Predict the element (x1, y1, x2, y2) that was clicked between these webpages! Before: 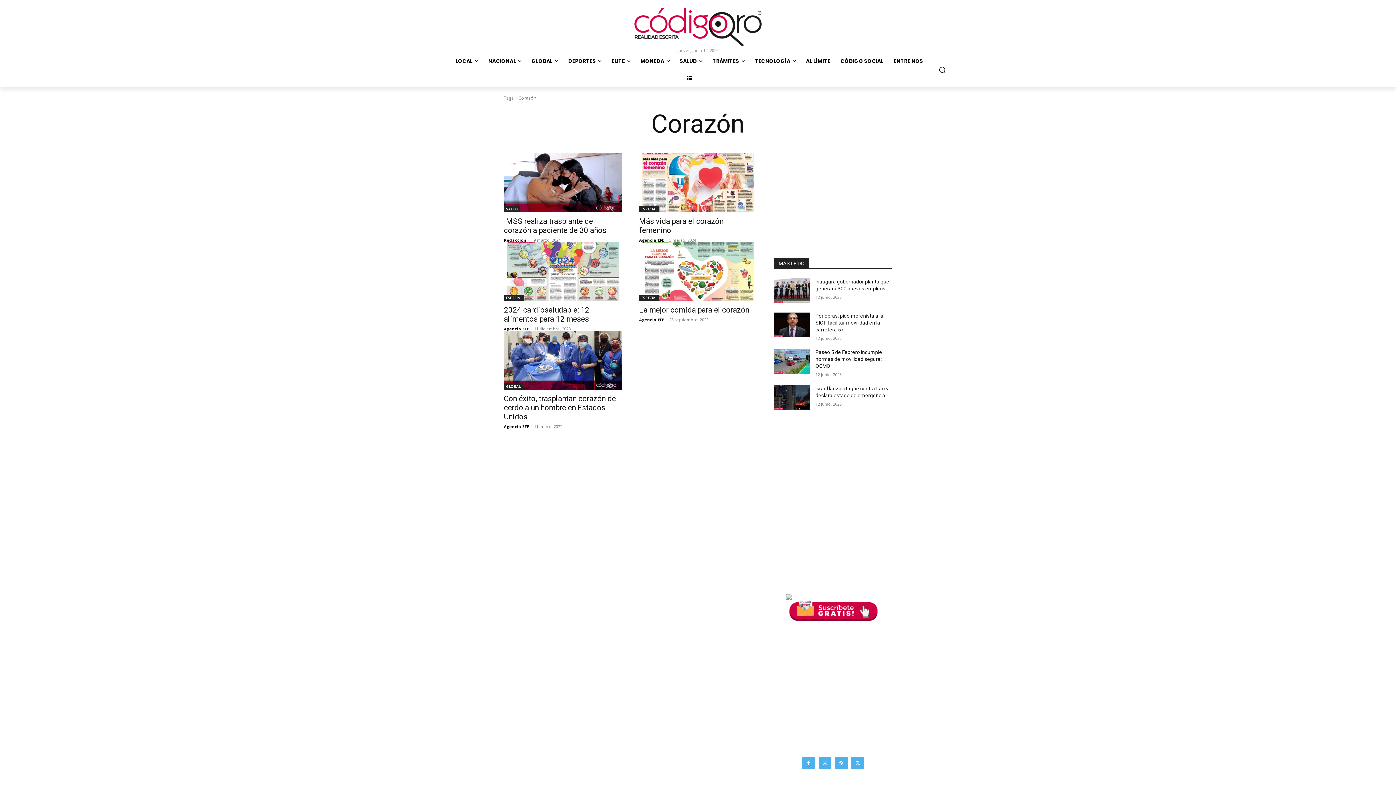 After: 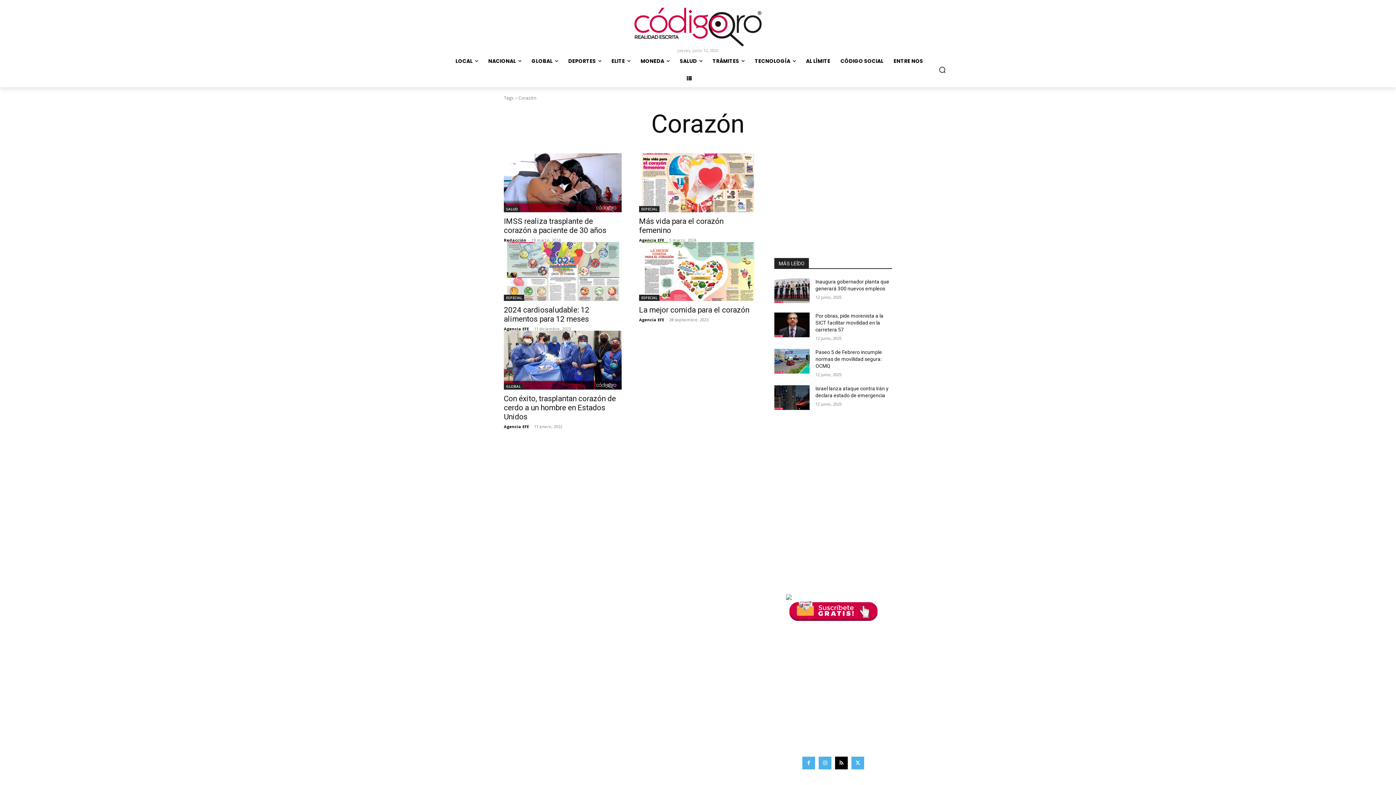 Action: bbox: (835, 757, 848, 769)